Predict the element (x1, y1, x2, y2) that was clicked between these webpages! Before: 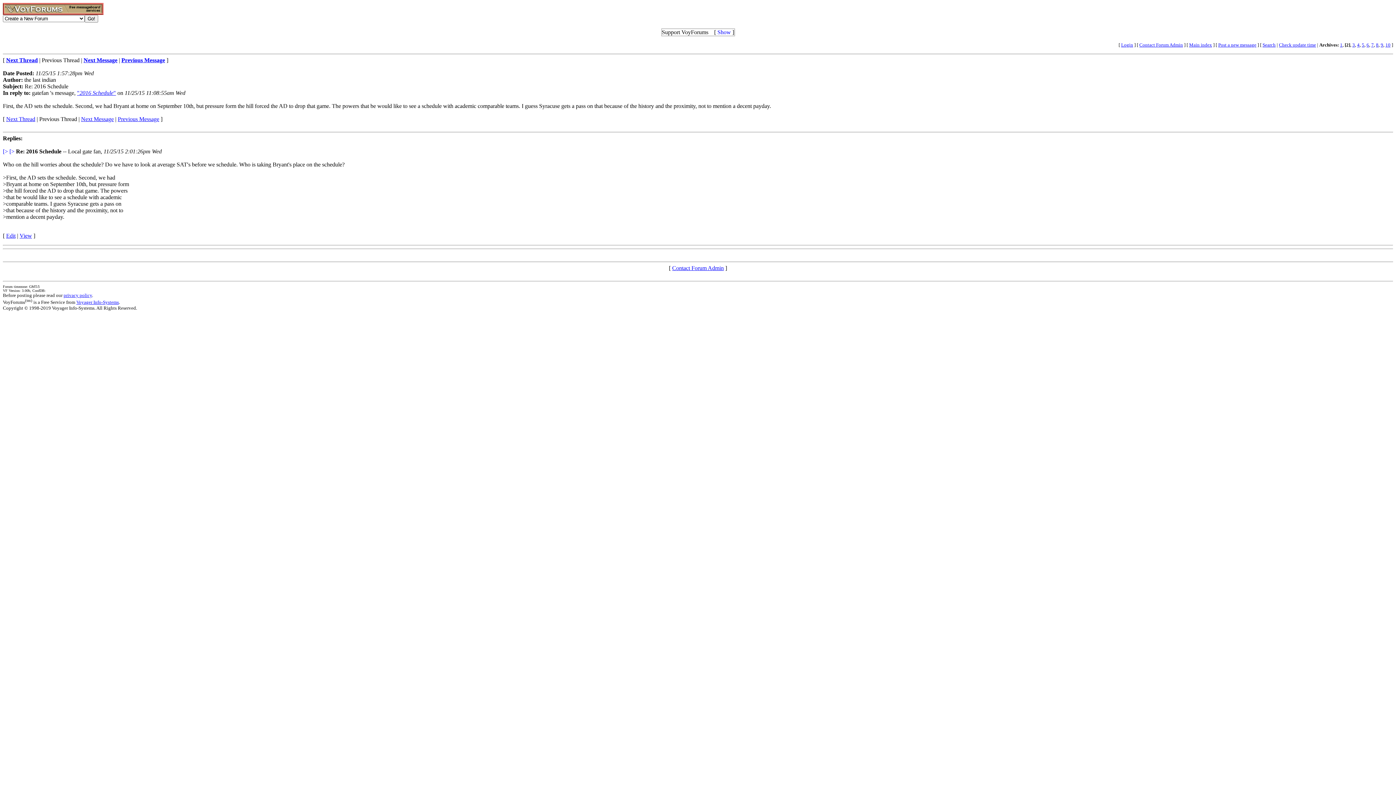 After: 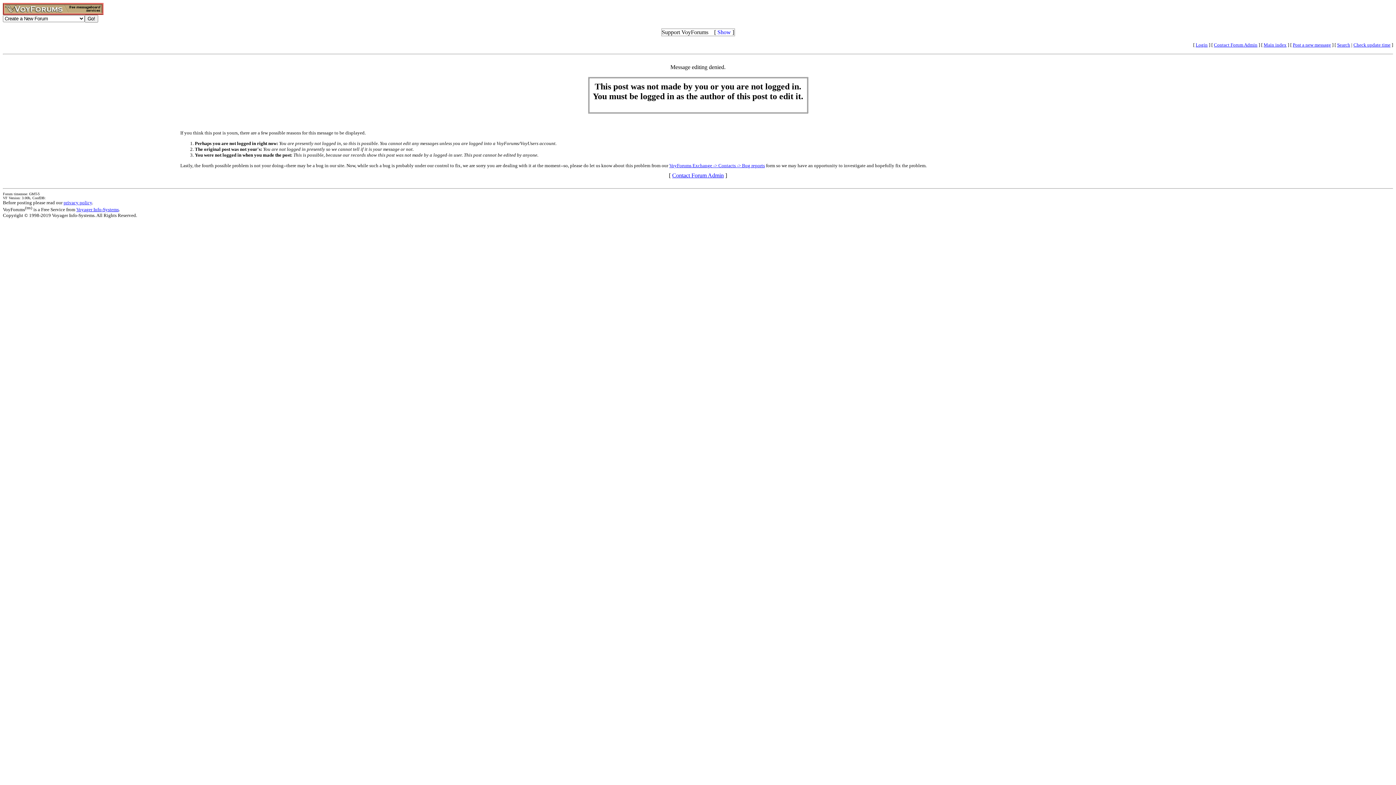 Action: label: Edit bbox: (6, 232, 15, 238)